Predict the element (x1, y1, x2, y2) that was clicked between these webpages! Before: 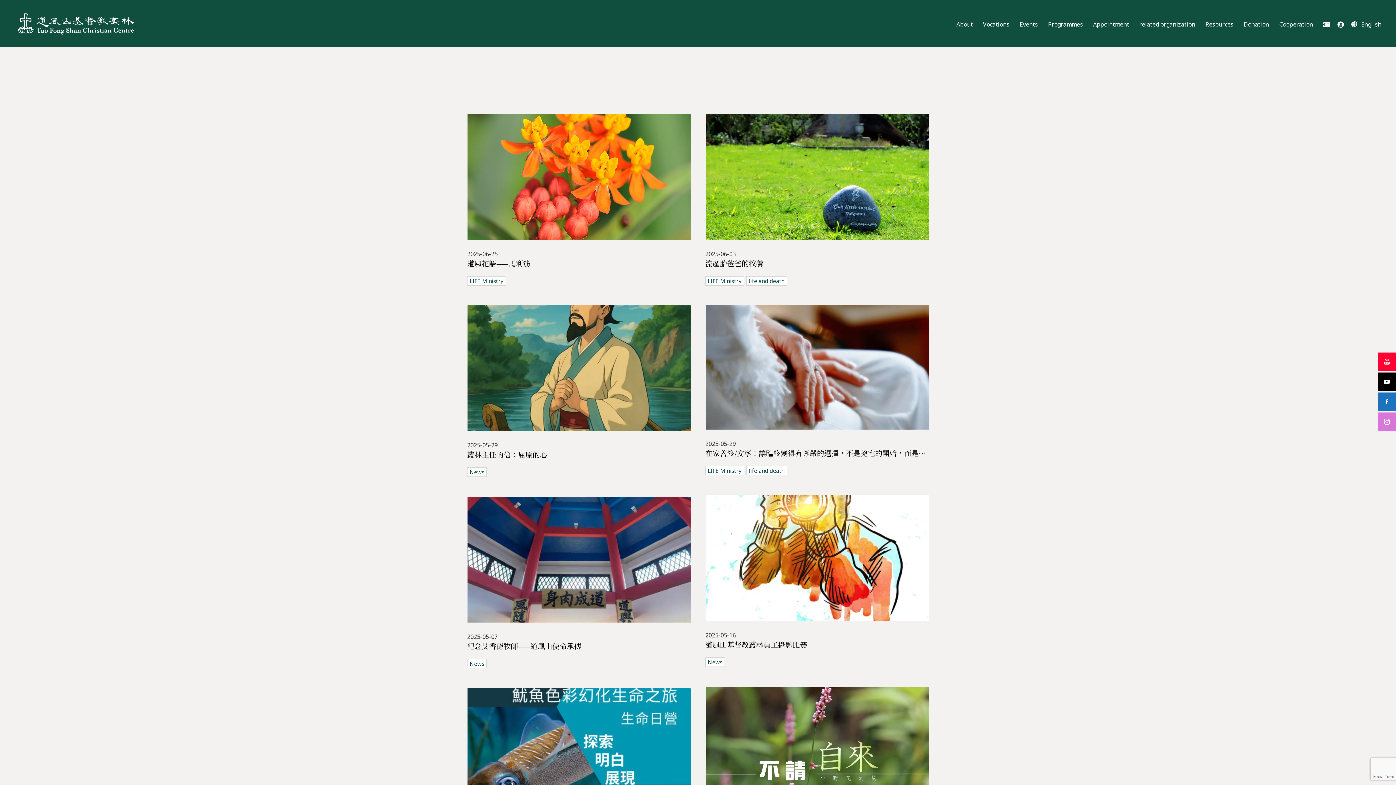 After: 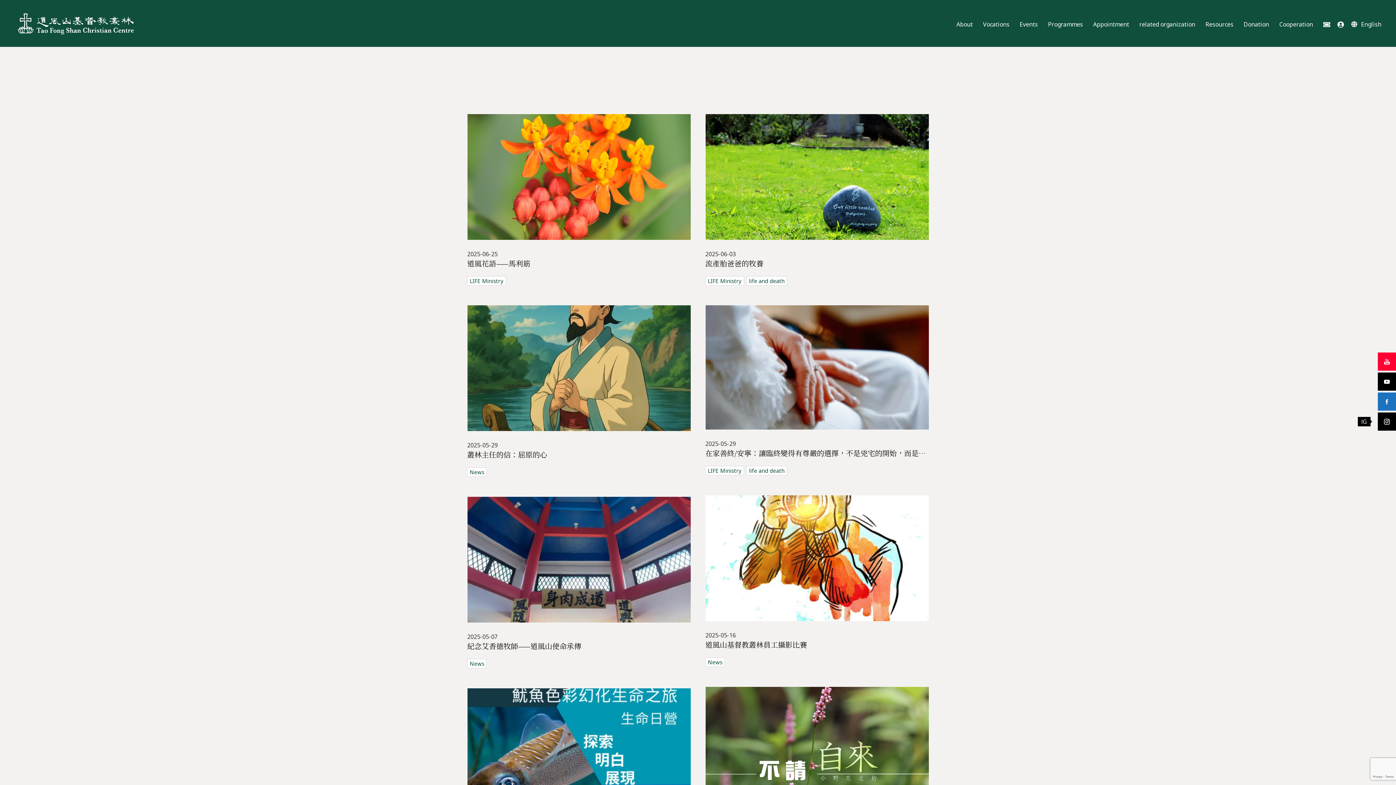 Action: bbox: (1378, 412, 1396, 430)